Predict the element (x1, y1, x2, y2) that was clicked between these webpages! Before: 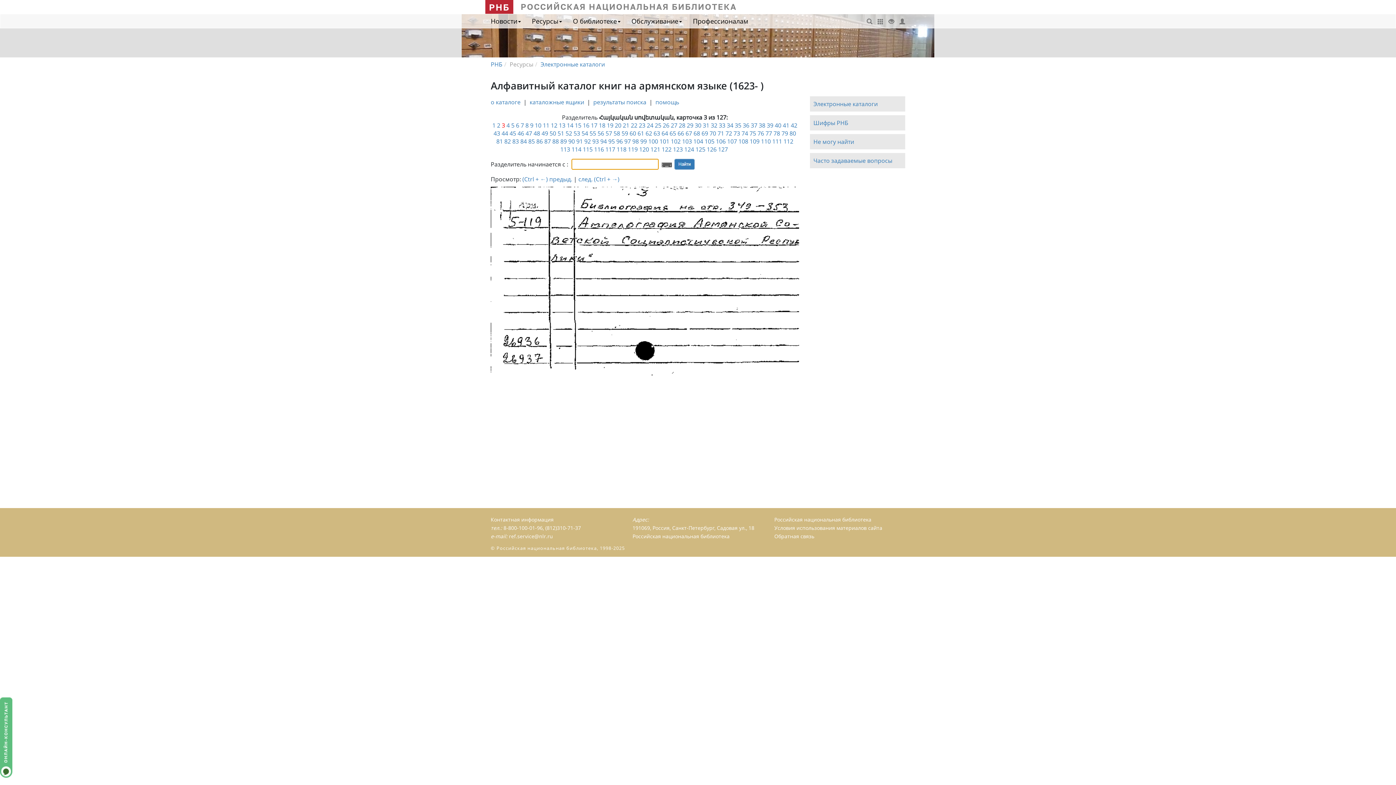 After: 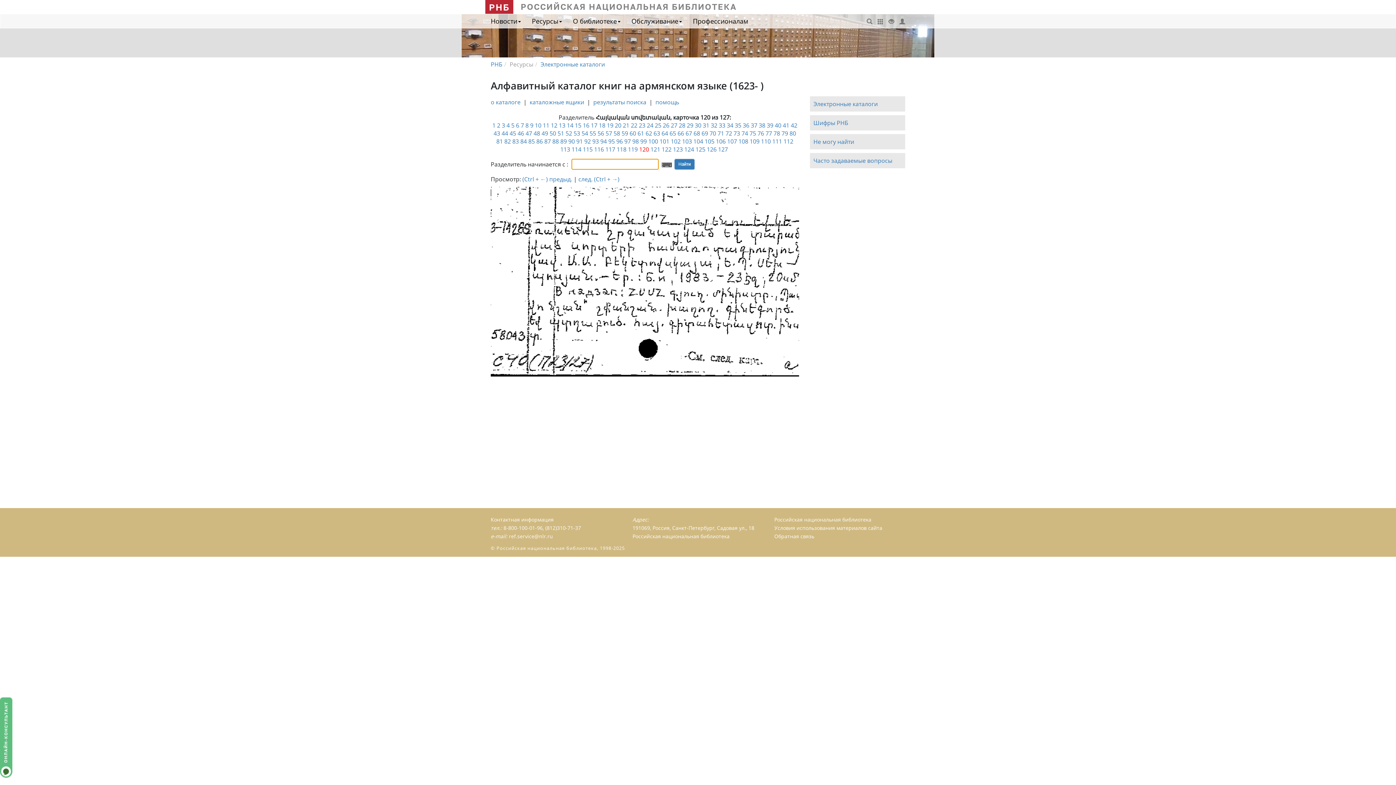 Action: bbox: (639, 145, 649, 153) label: 120